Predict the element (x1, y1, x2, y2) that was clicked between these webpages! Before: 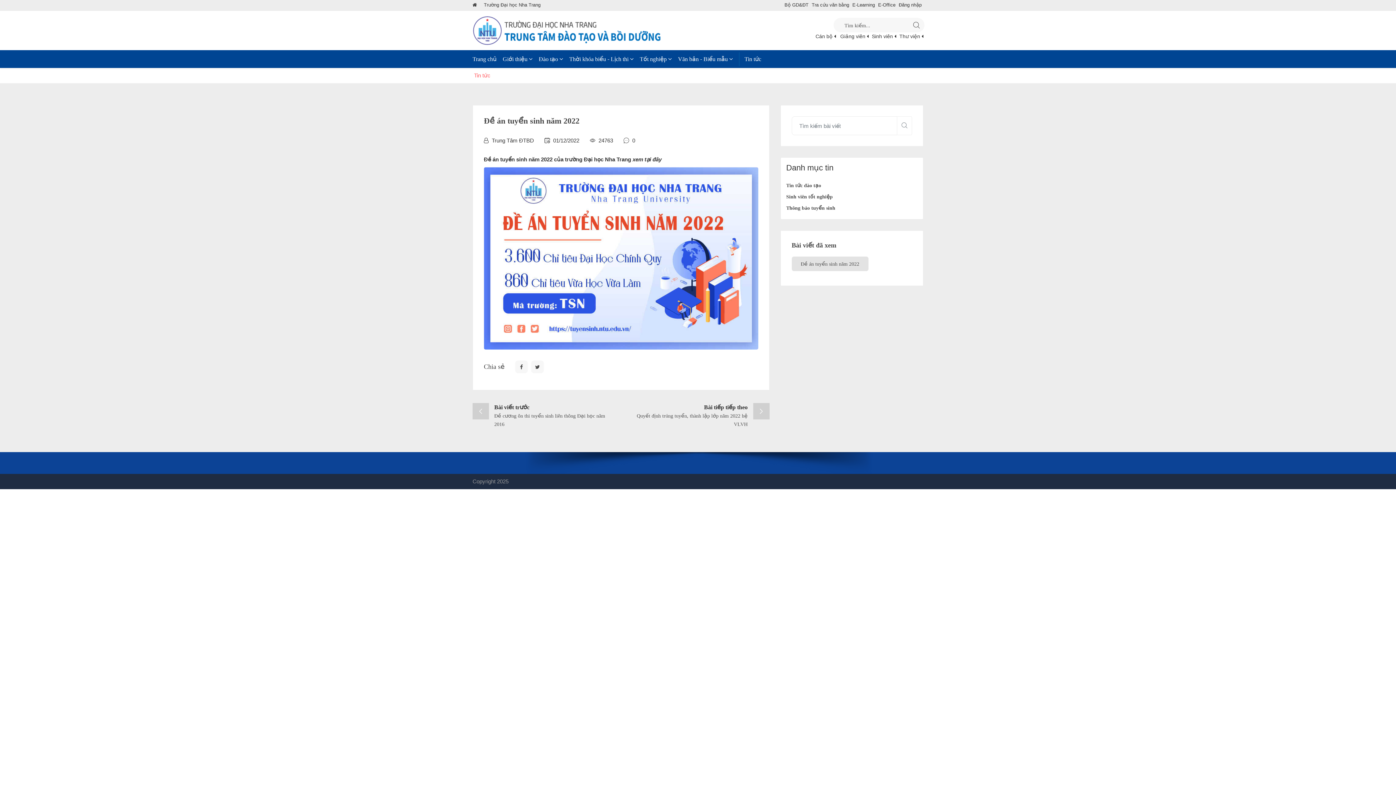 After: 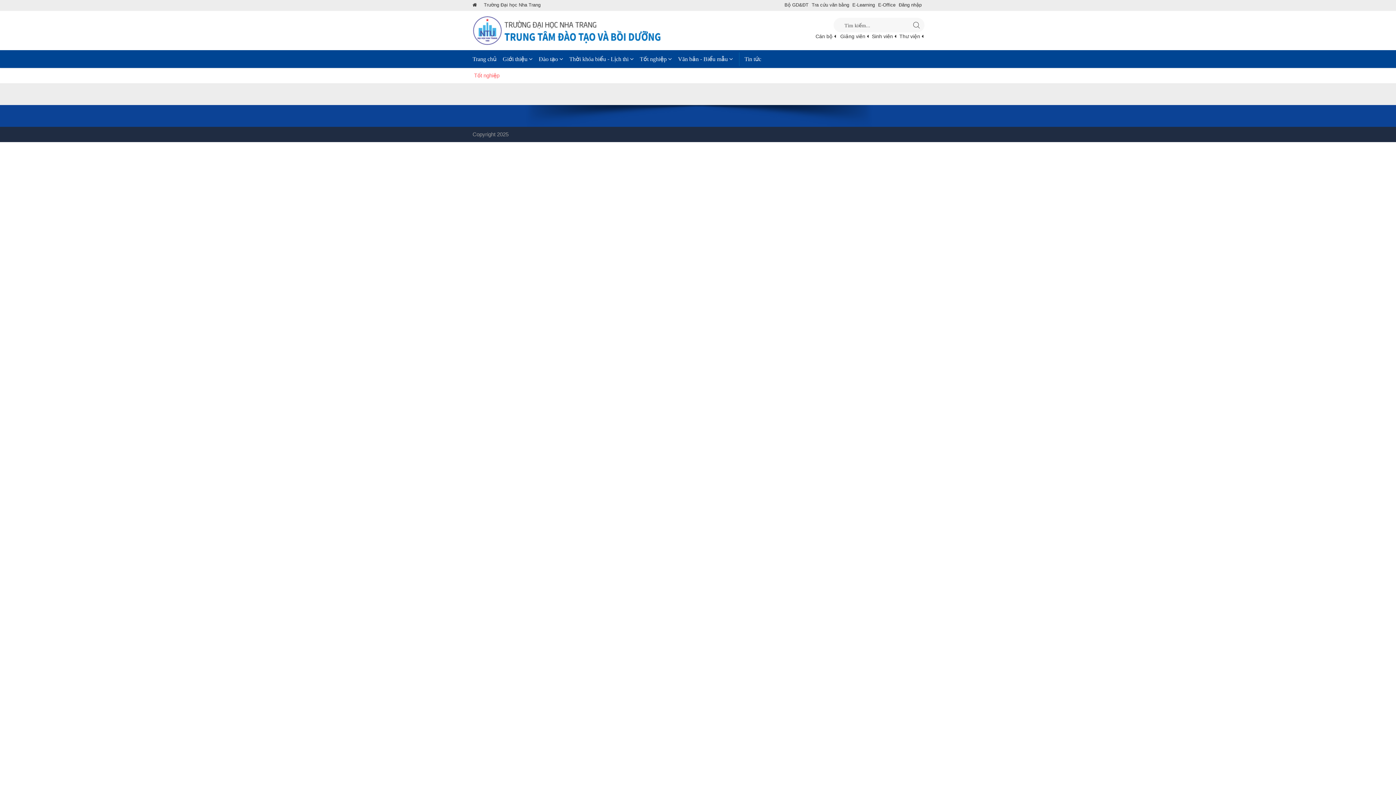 Action: bbox: (640, 50, 676, 68) label: Tốt nghiệp 